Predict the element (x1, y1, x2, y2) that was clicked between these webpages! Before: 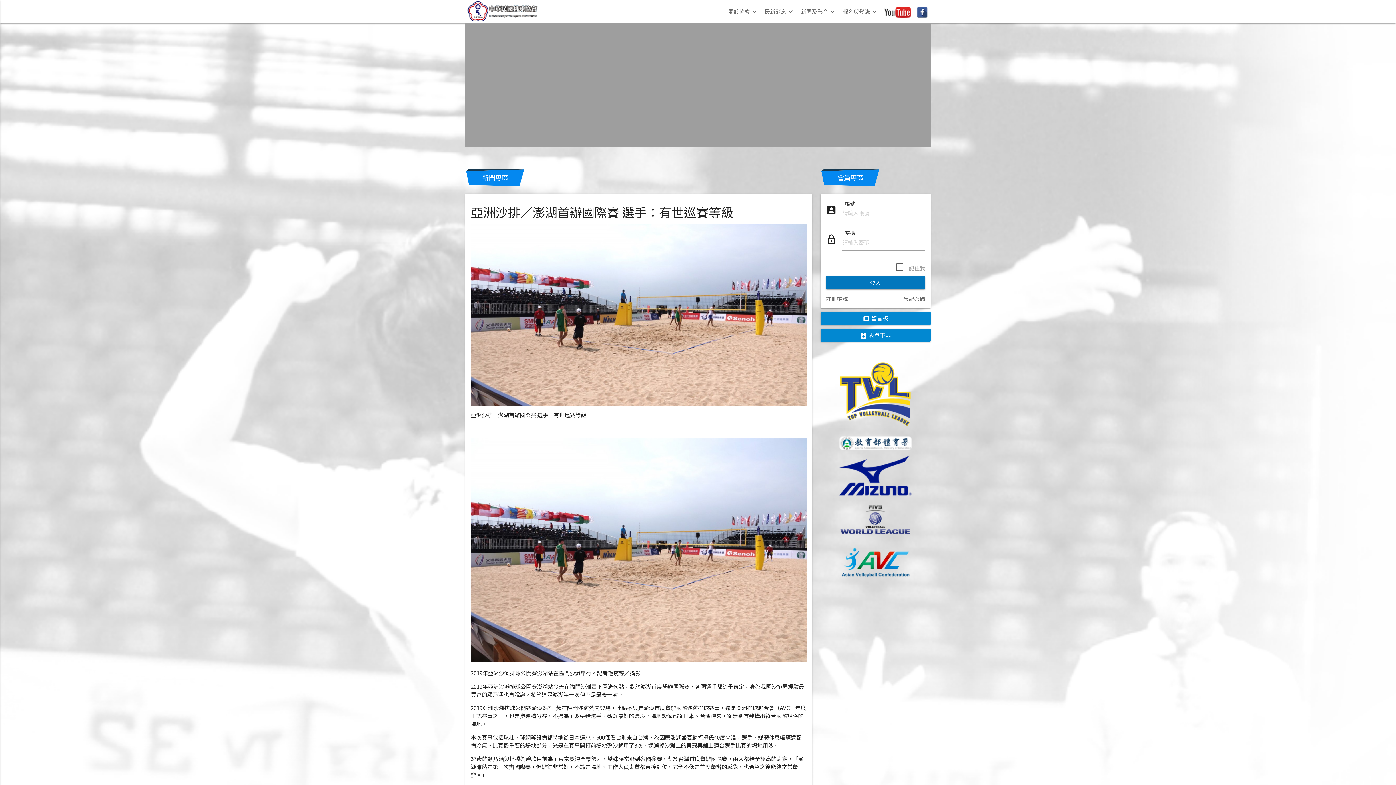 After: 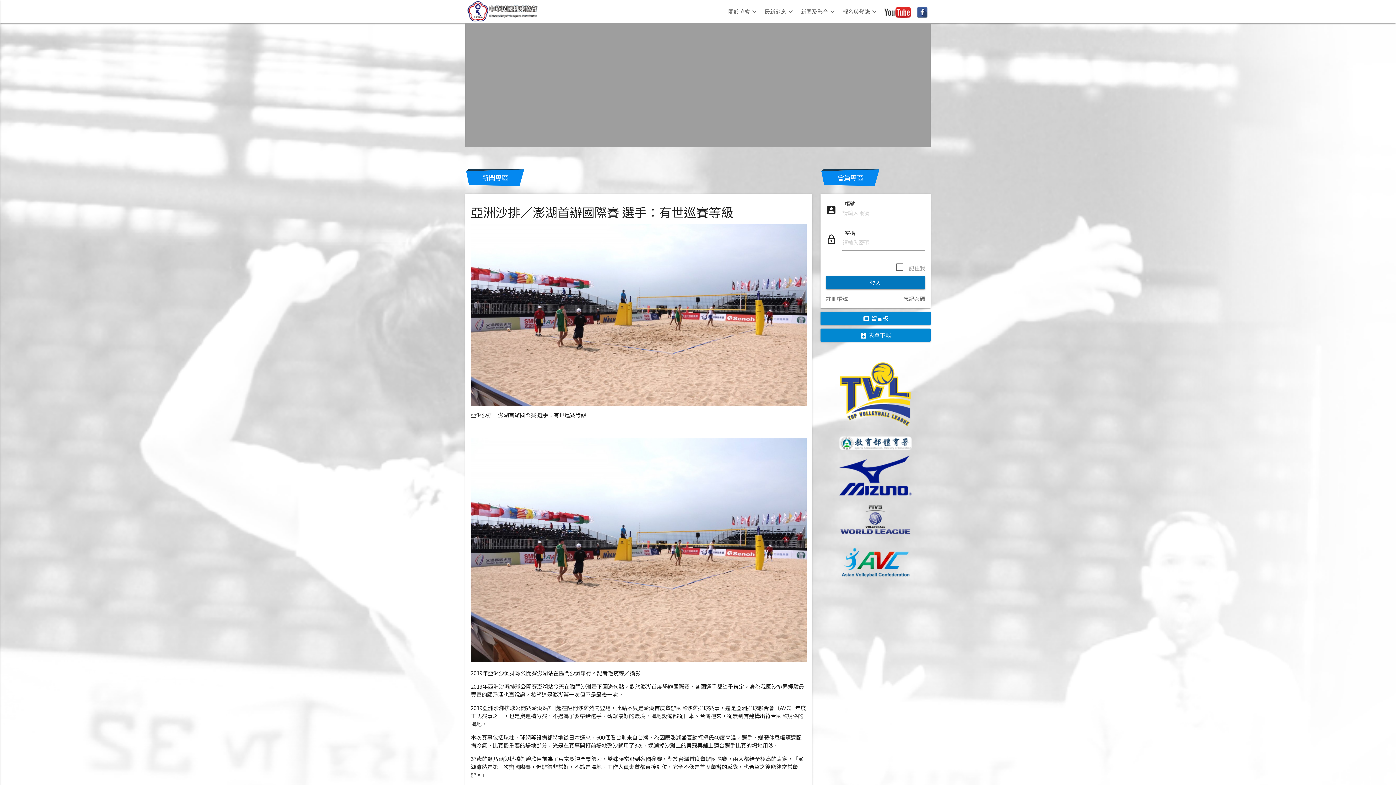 Action: label:   bbox: (839, 426, 912, 434)